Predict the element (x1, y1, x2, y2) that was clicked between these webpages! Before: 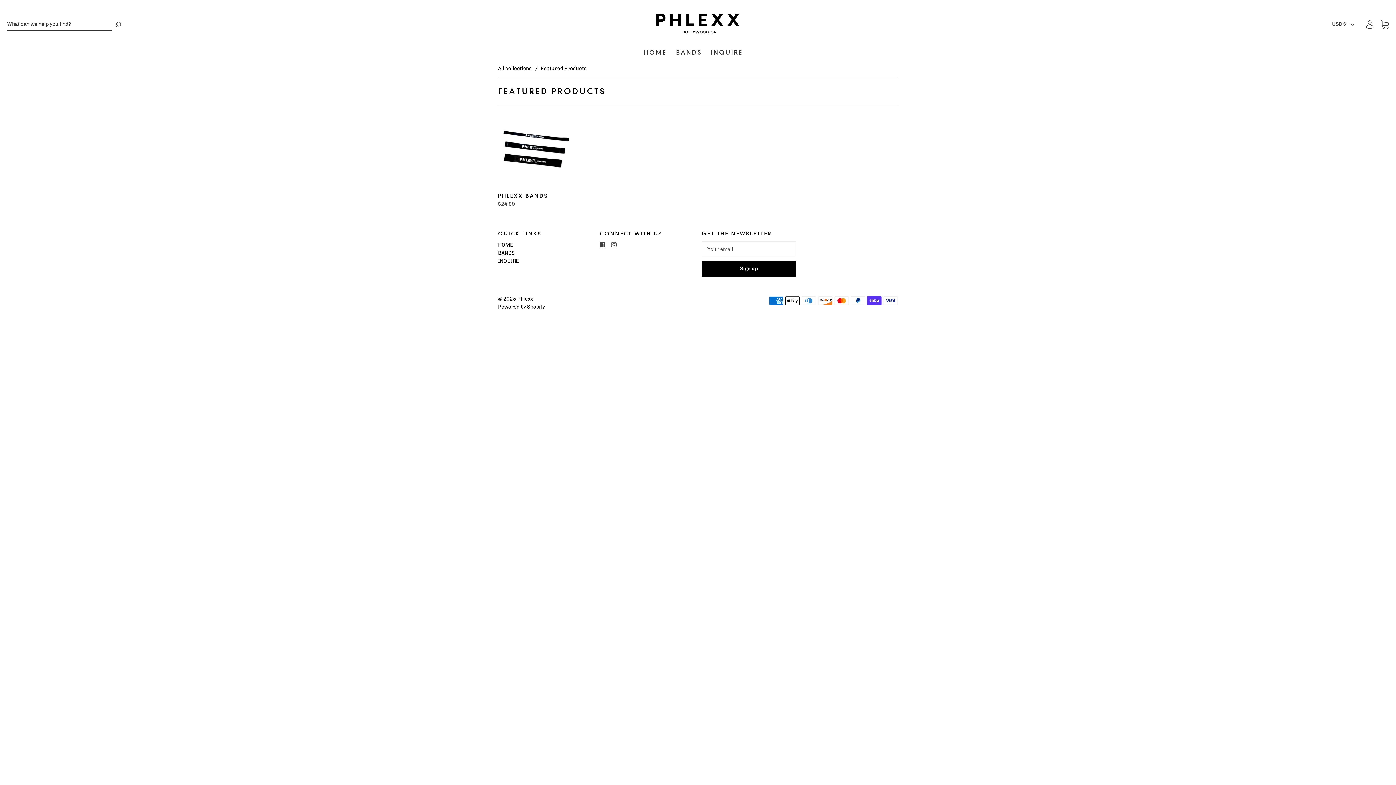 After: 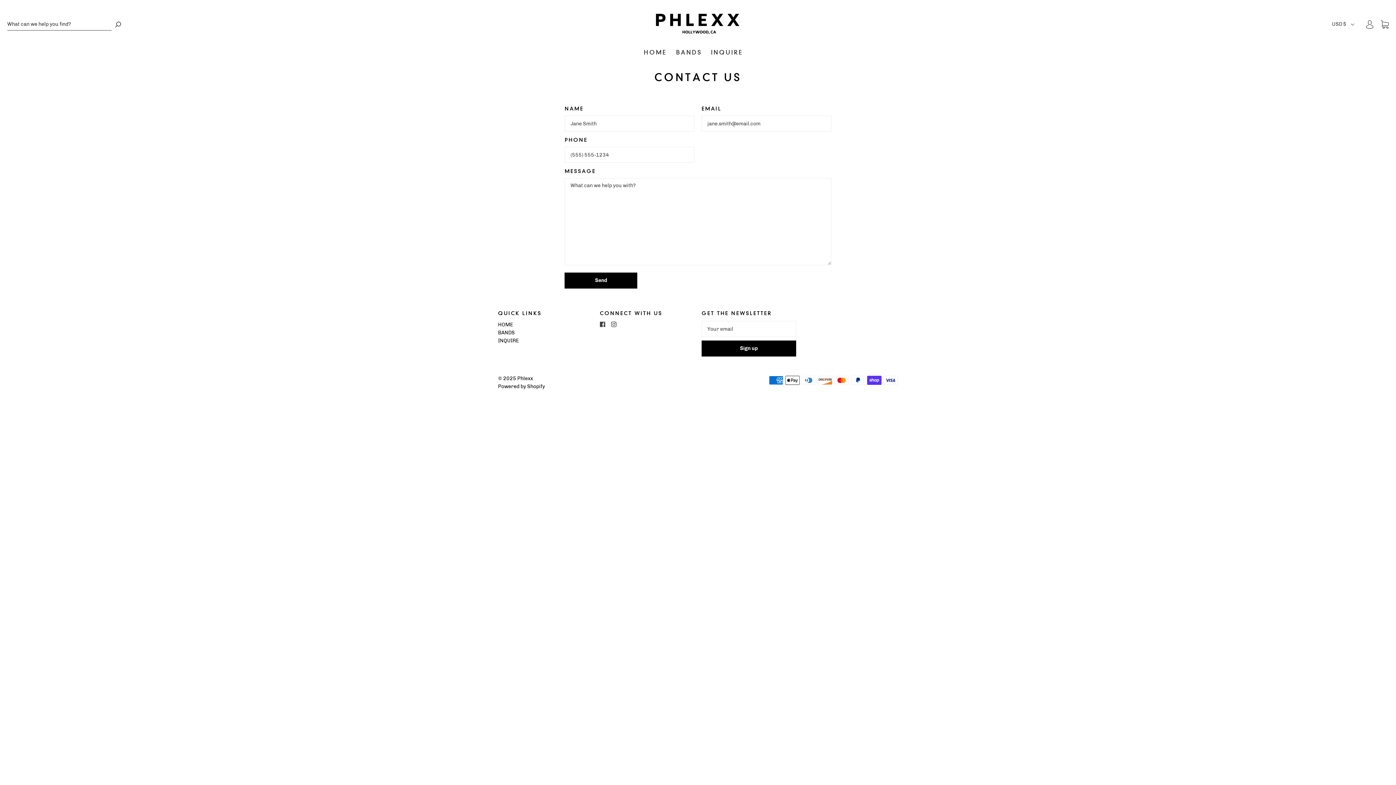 Action: label: INQUIRE bbox: (498, 258, 518, 264)